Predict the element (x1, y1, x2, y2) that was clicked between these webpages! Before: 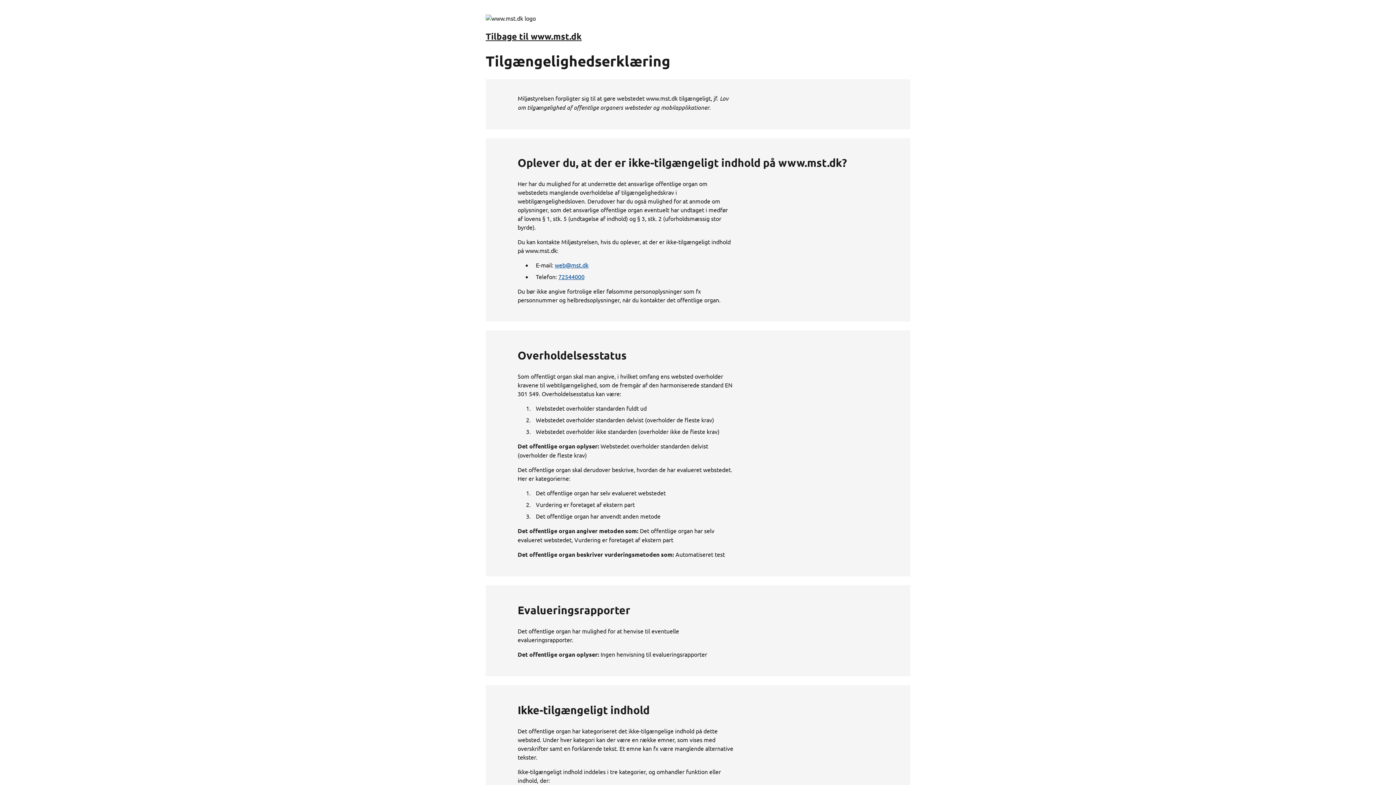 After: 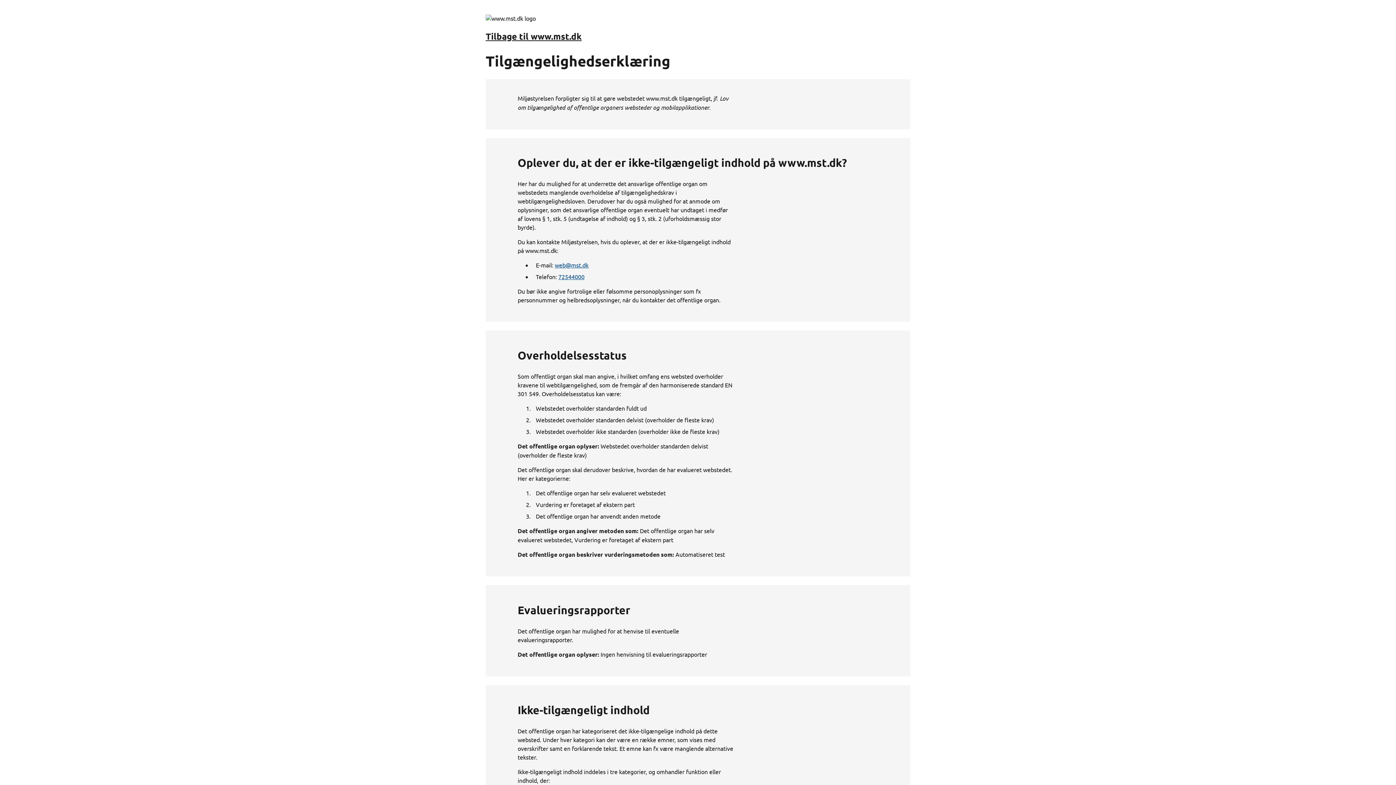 Action: bbox: (554, 261, 588, 268) label: web@mst.dk